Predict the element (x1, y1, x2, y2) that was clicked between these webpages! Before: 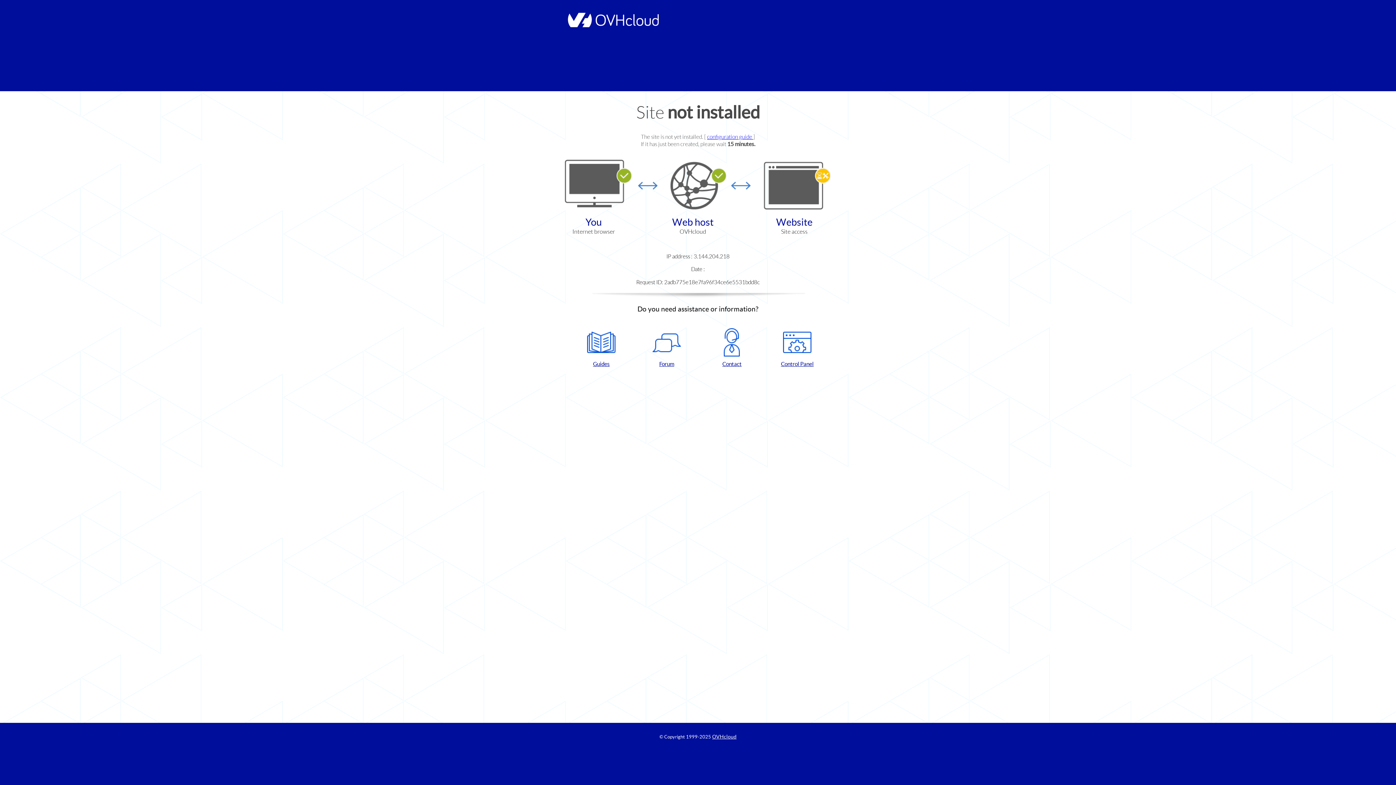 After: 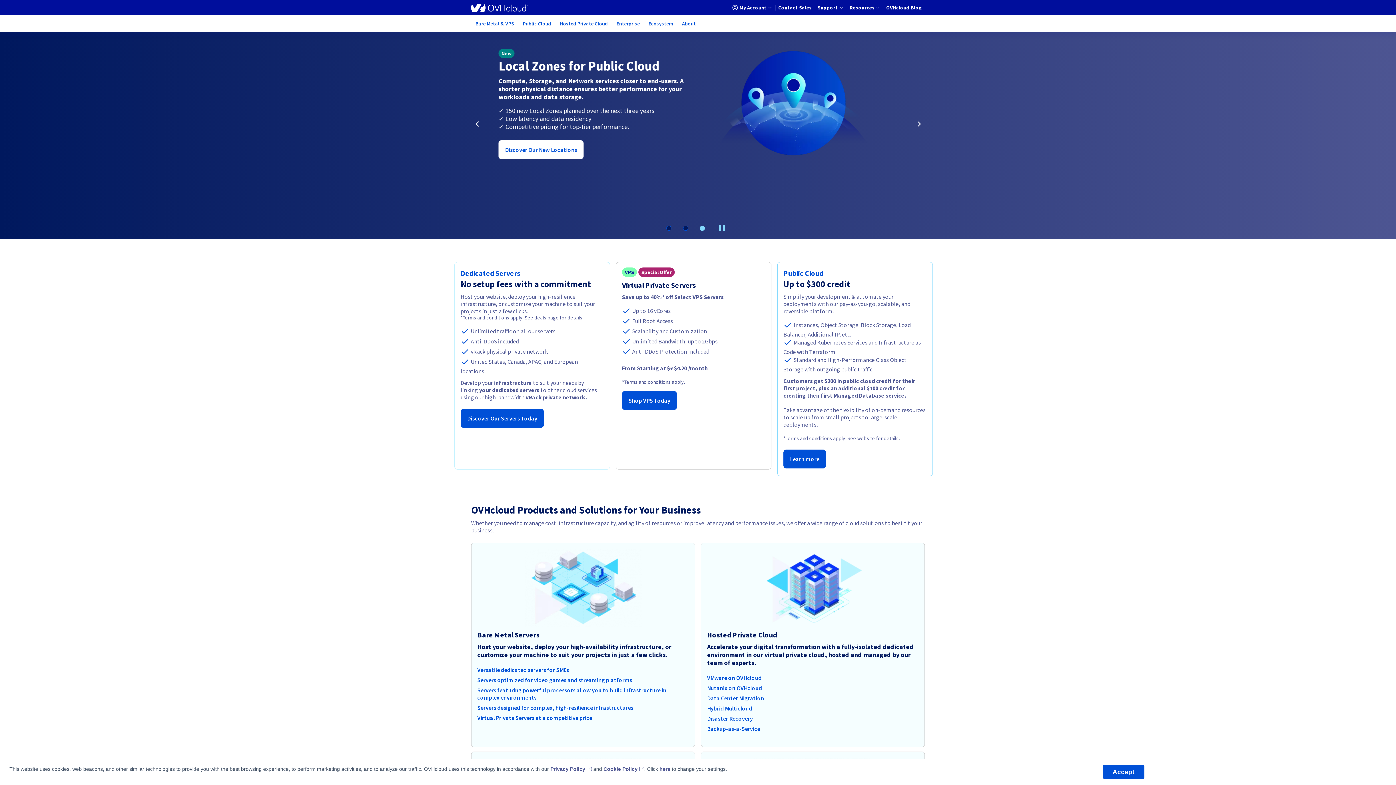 Action: bbox: (564, 22, 658, 28)